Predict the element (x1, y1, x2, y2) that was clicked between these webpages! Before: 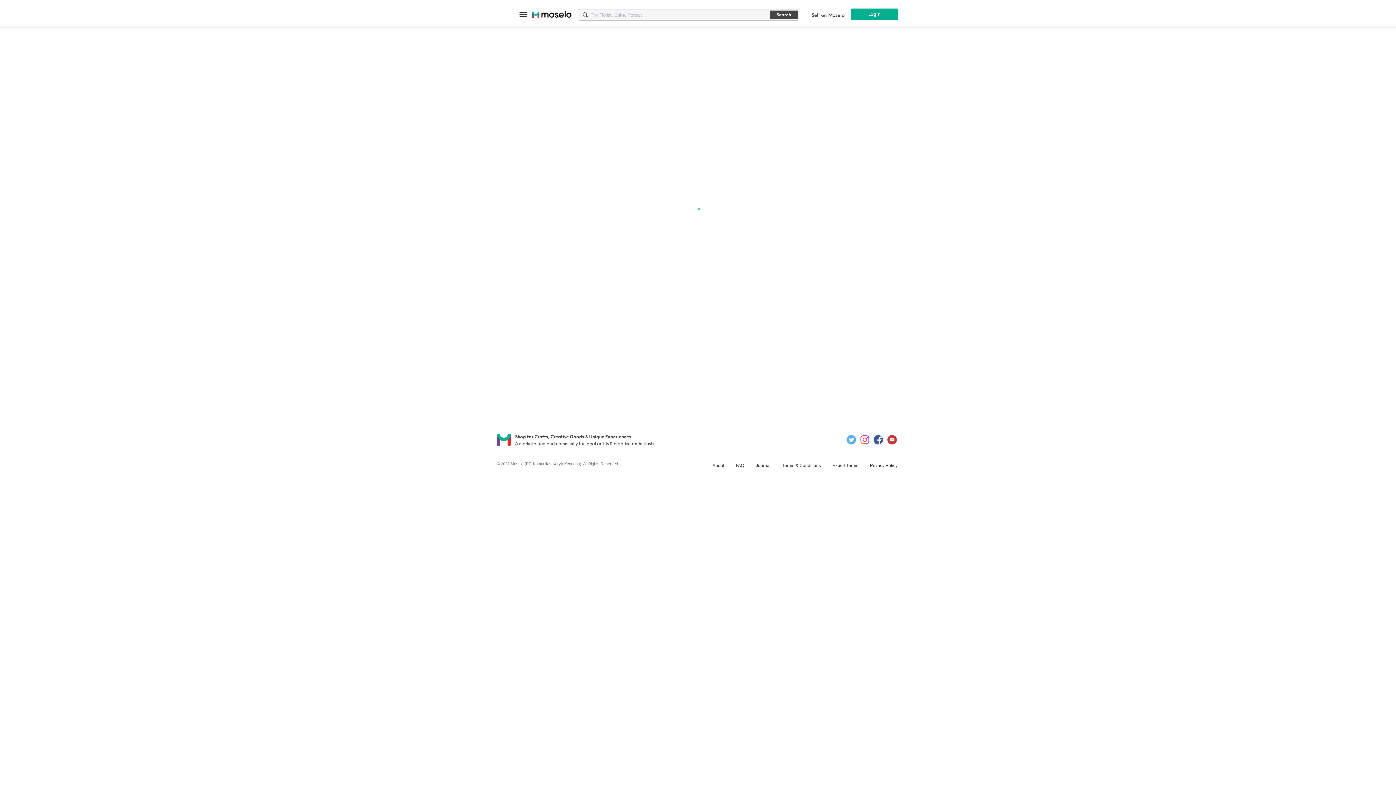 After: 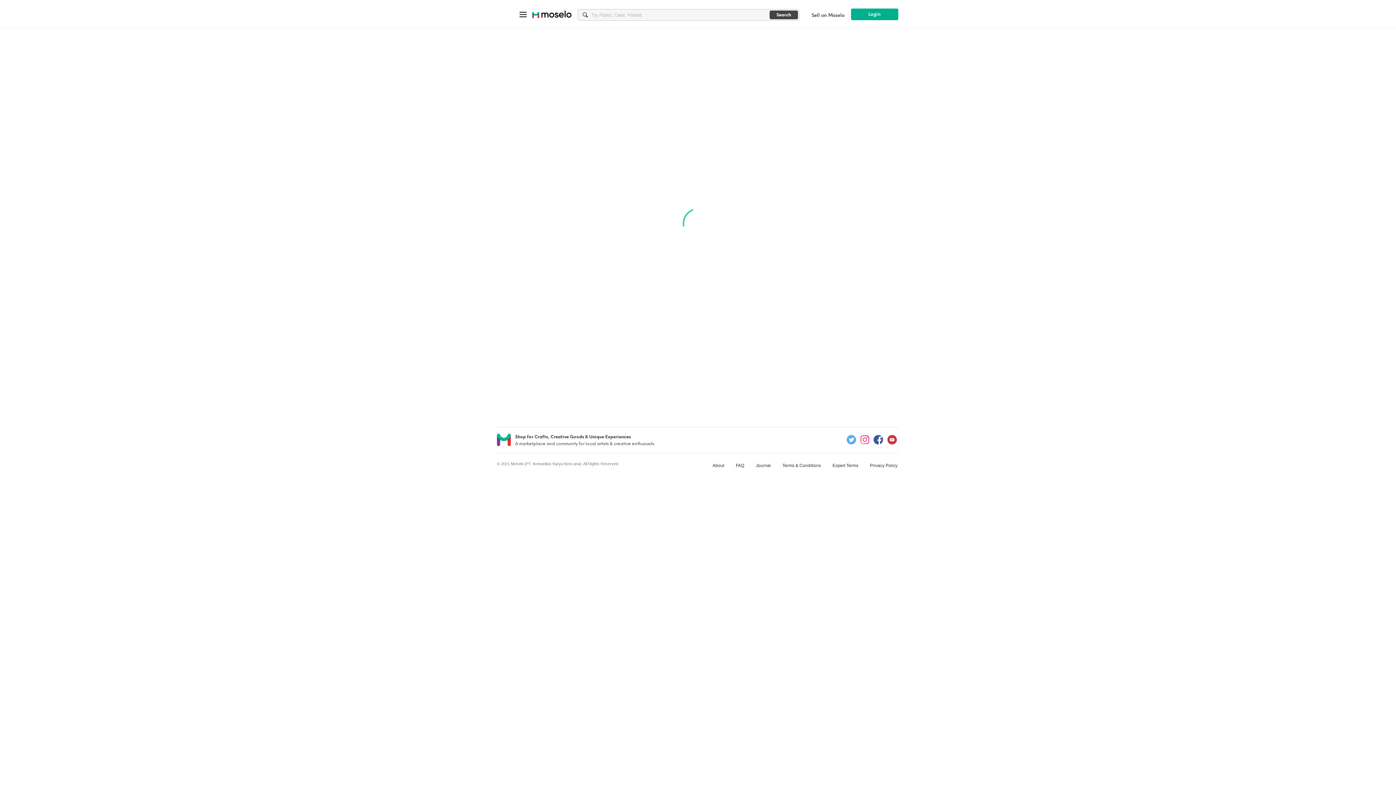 Action: bbox: (846, 434, 856, 444)